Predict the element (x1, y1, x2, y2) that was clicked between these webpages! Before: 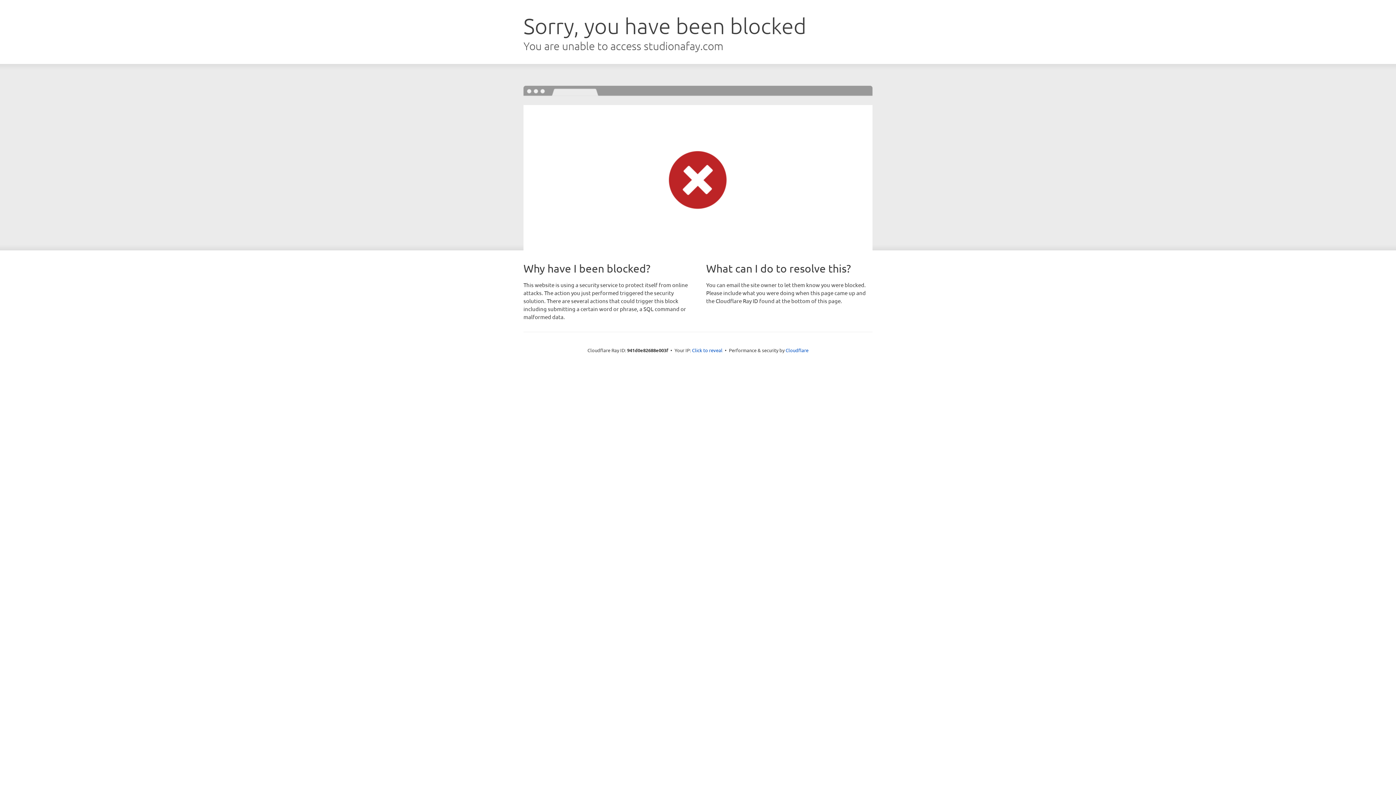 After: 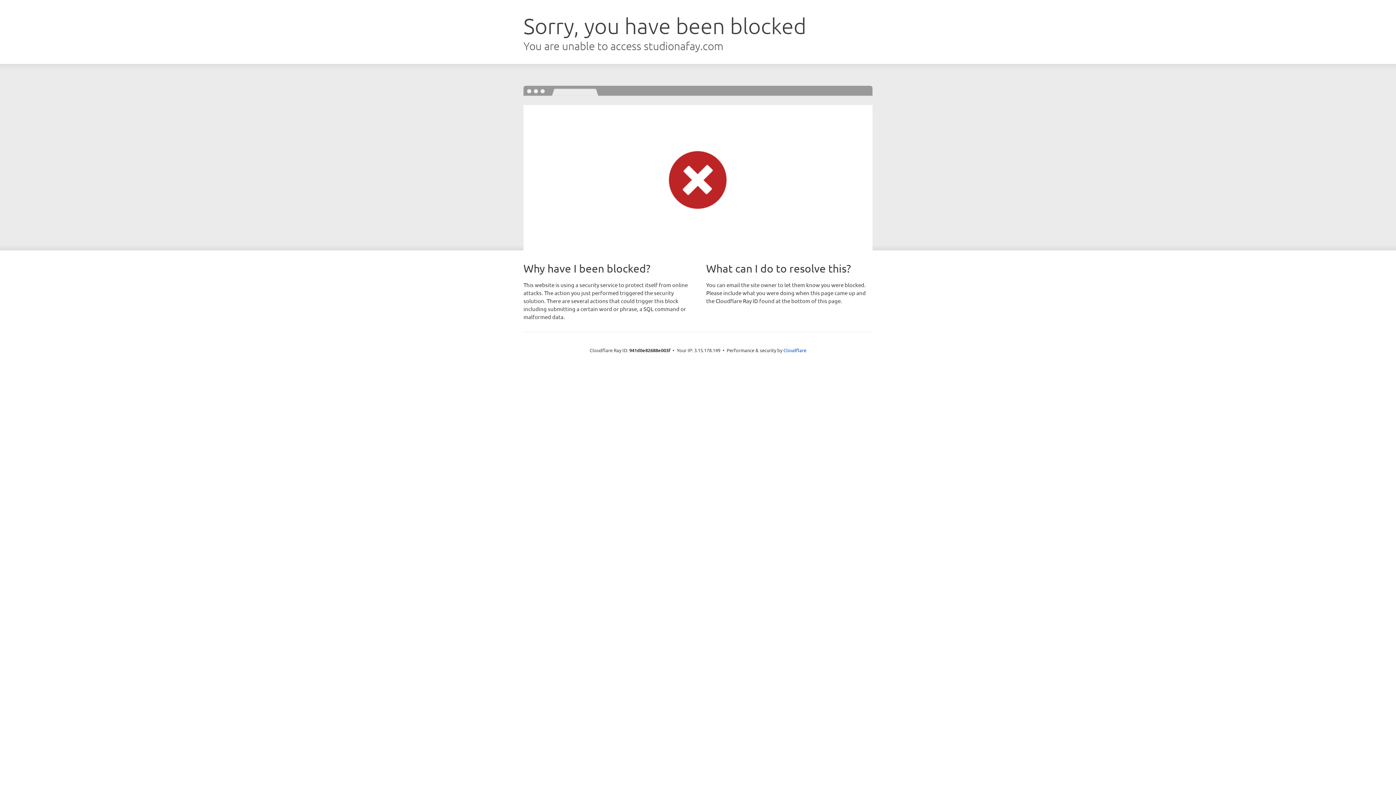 Action: bbox: (692, 346, 722, 353) label: Click to reveal